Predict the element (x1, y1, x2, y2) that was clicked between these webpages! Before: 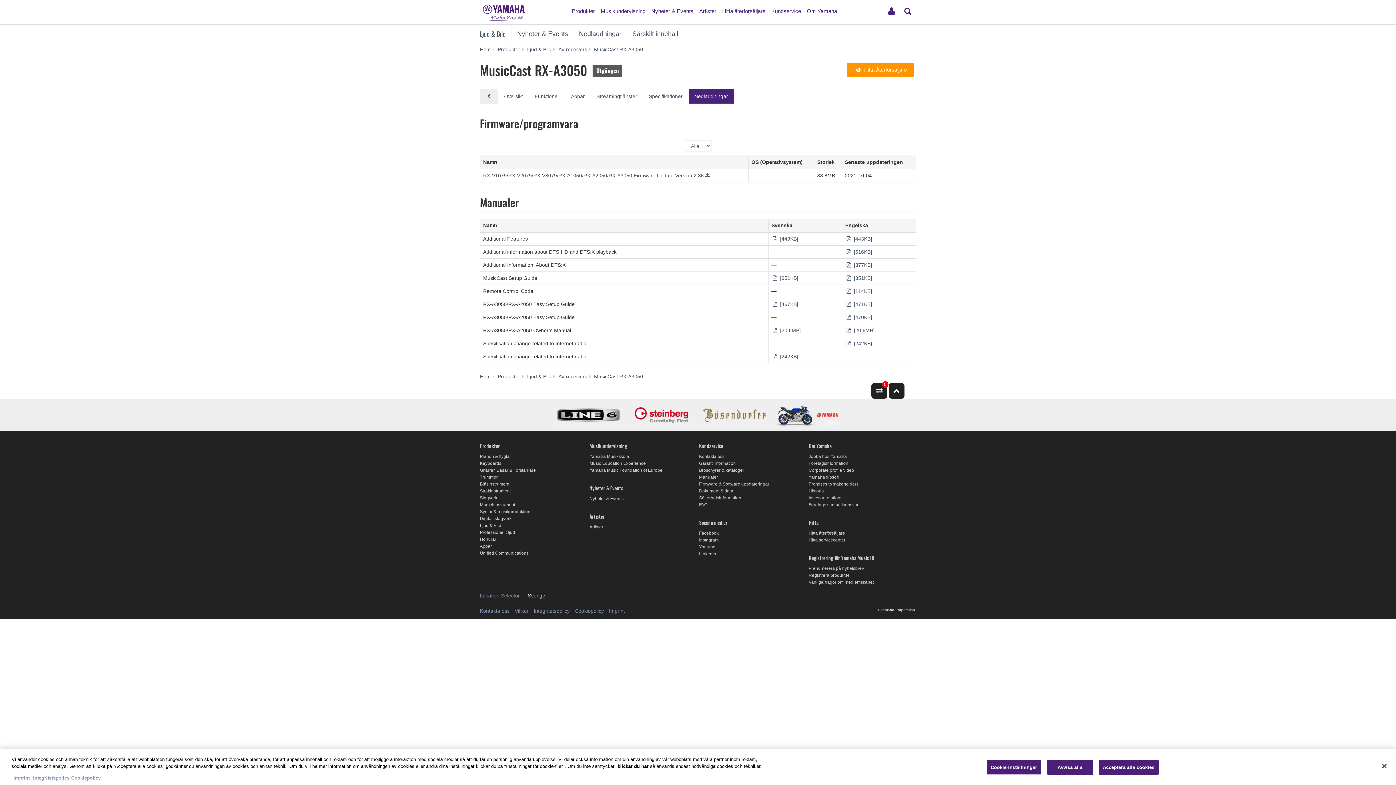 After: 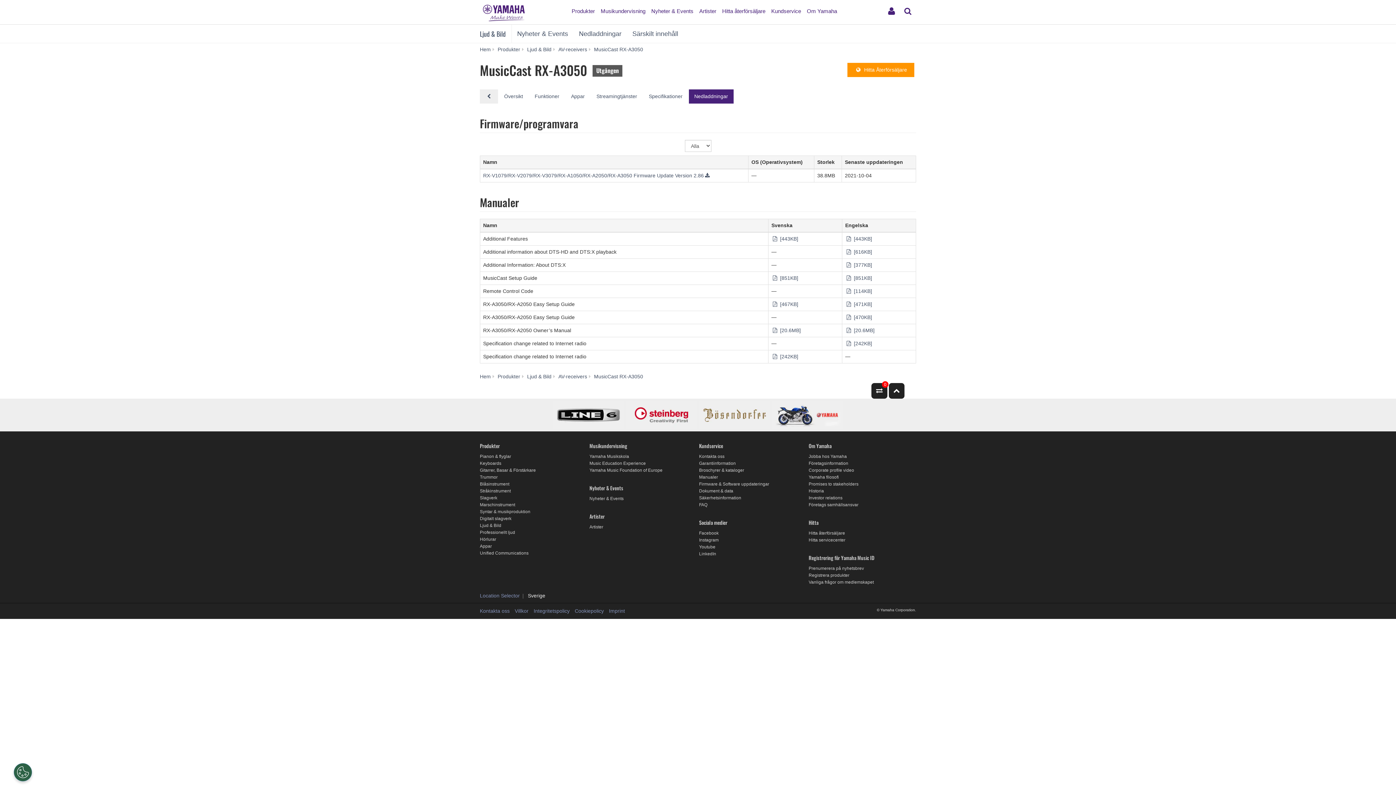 Action: bbox: (1099, 760, 1158, 775) label: Acceptera alla cookies